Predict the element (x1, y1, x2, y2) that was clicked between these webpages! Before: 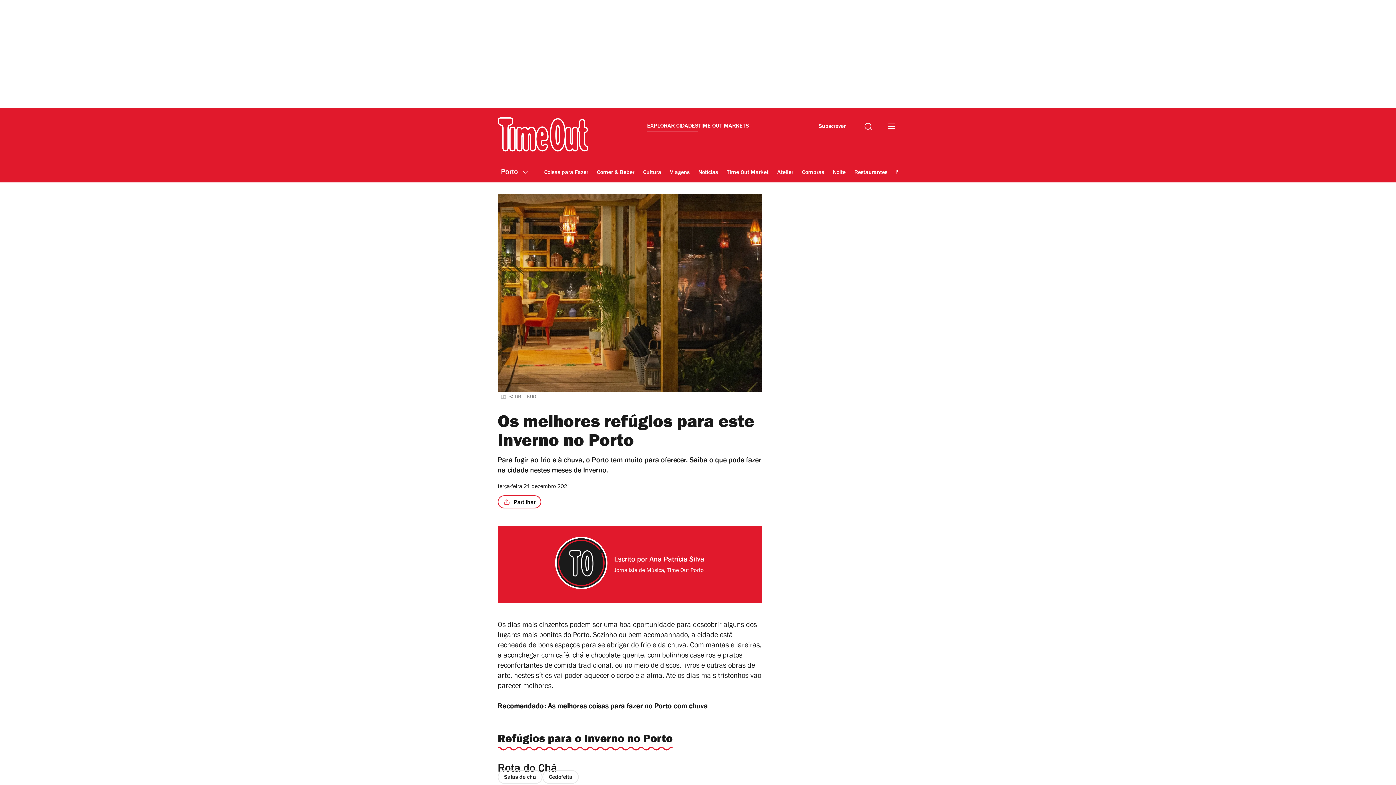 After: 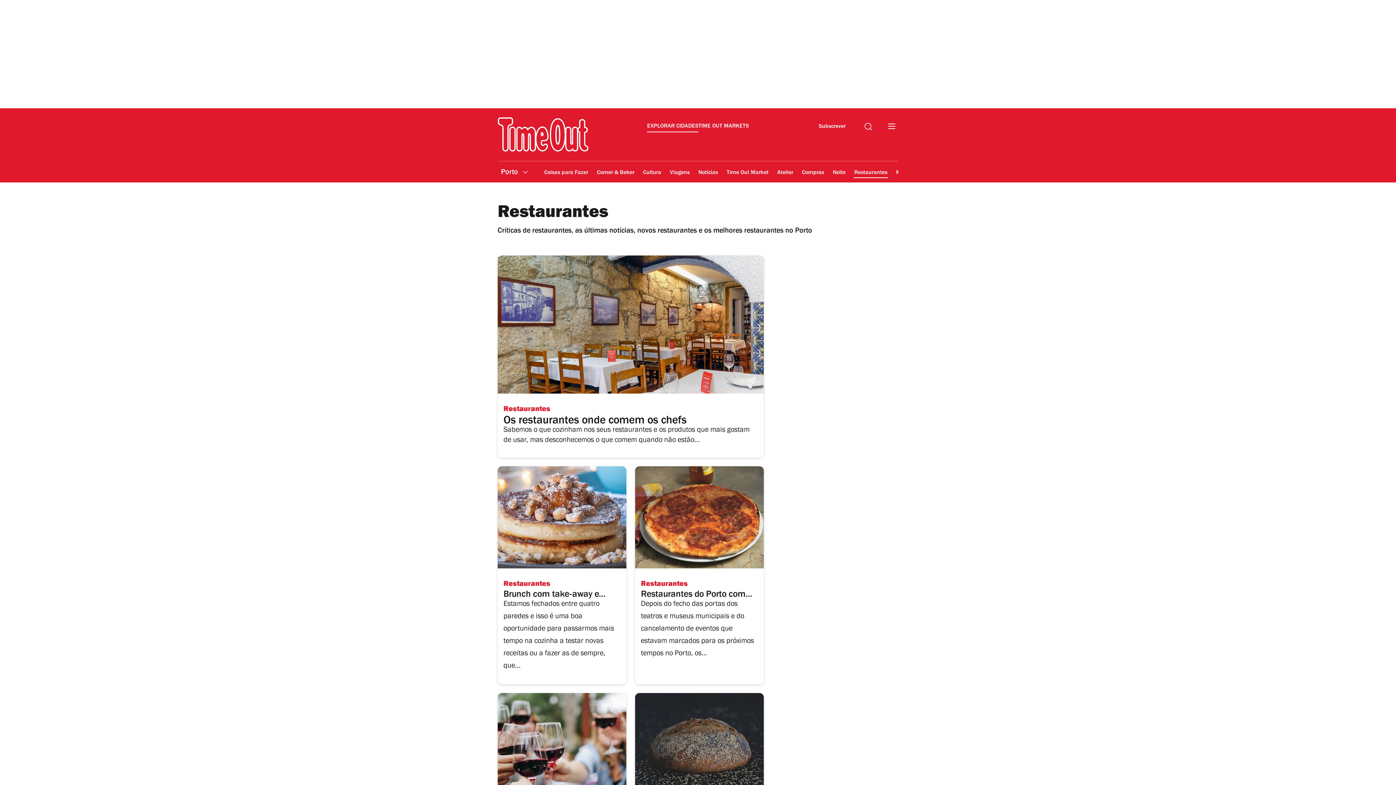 Action: label: Restaurantes bbox: (853, 164, 888, 181)